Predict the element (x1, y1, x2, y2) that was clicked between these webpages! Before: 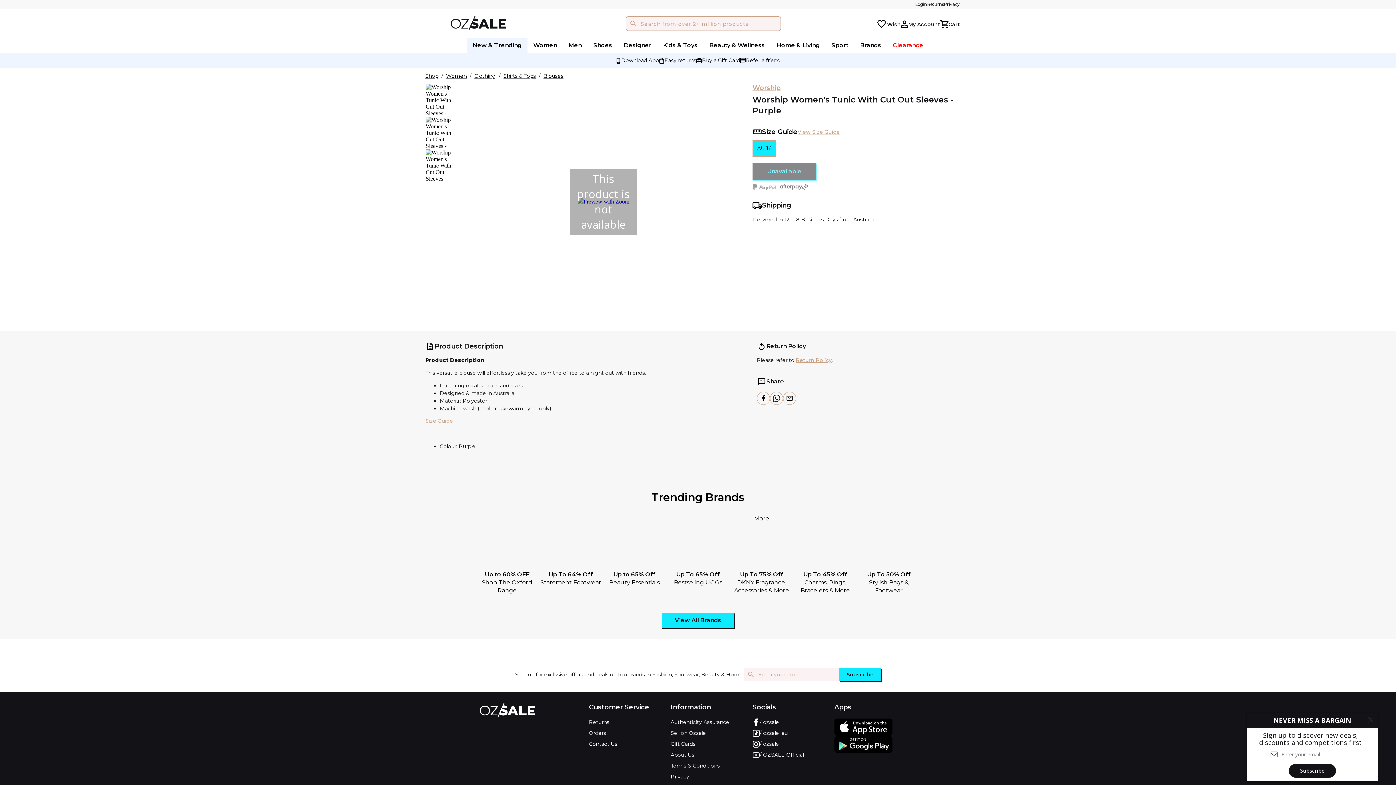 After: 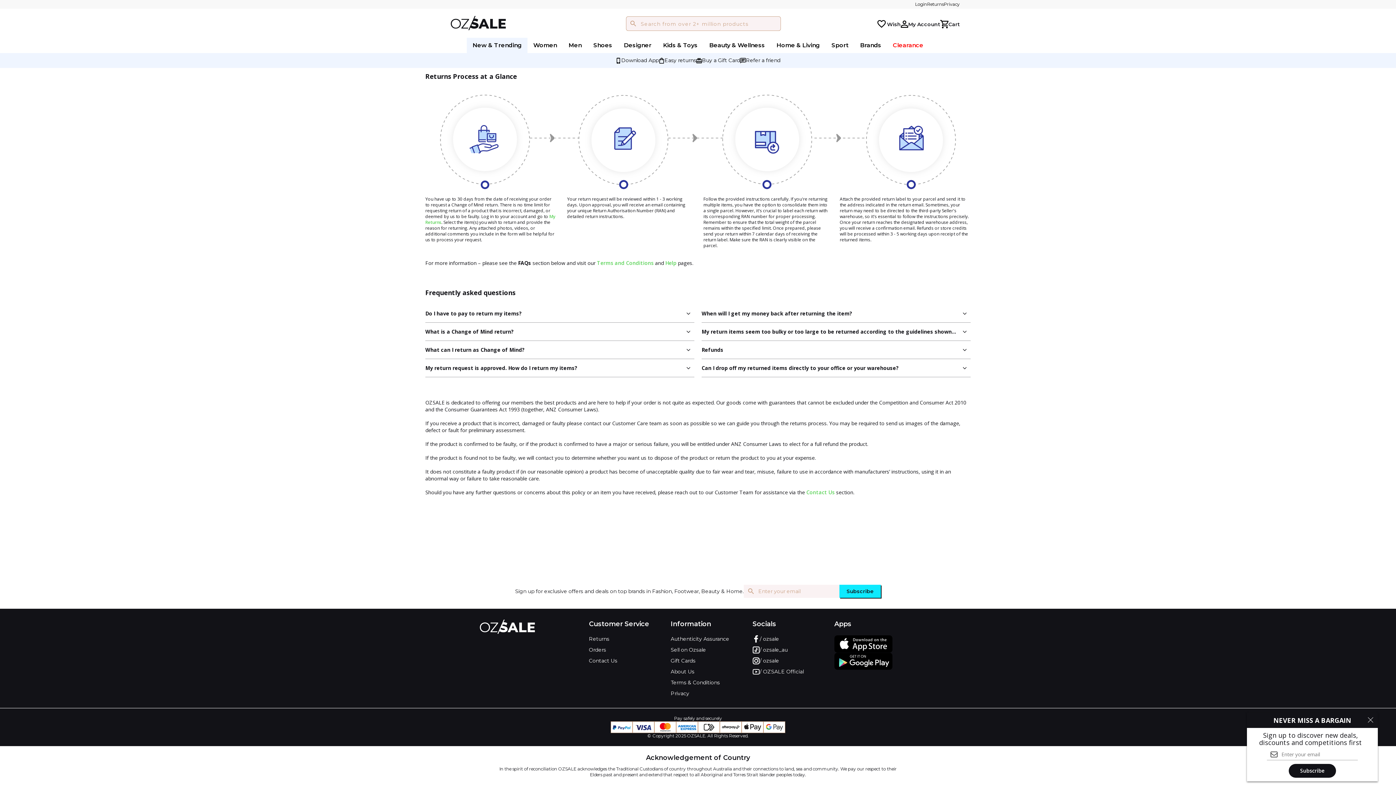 Action: label: Returns bbox: (927, 1, 944, 7)